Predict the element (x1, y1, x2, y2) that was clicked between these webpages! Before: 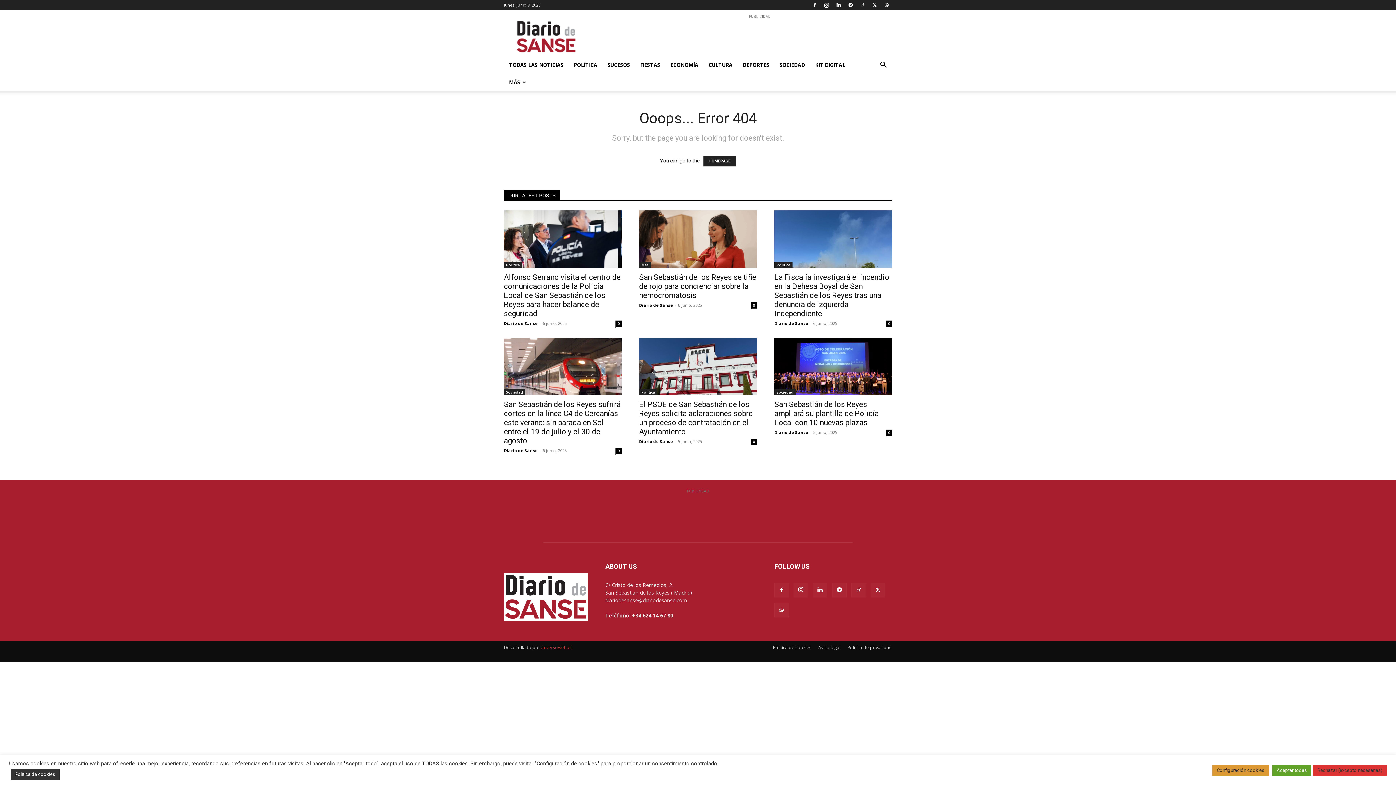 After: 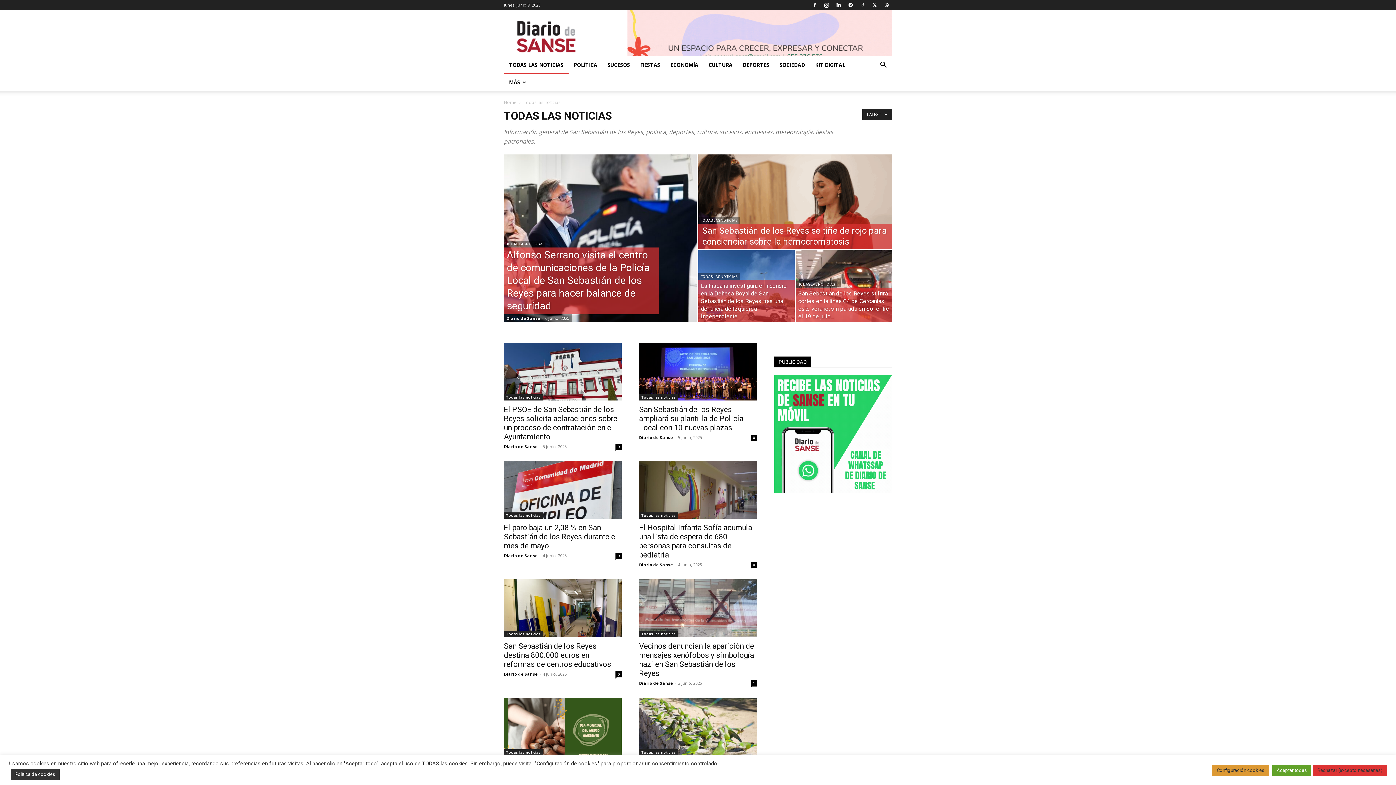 Action: bbox: (504, 56, 568, 73) label: TODAS LAS NOTICIAS